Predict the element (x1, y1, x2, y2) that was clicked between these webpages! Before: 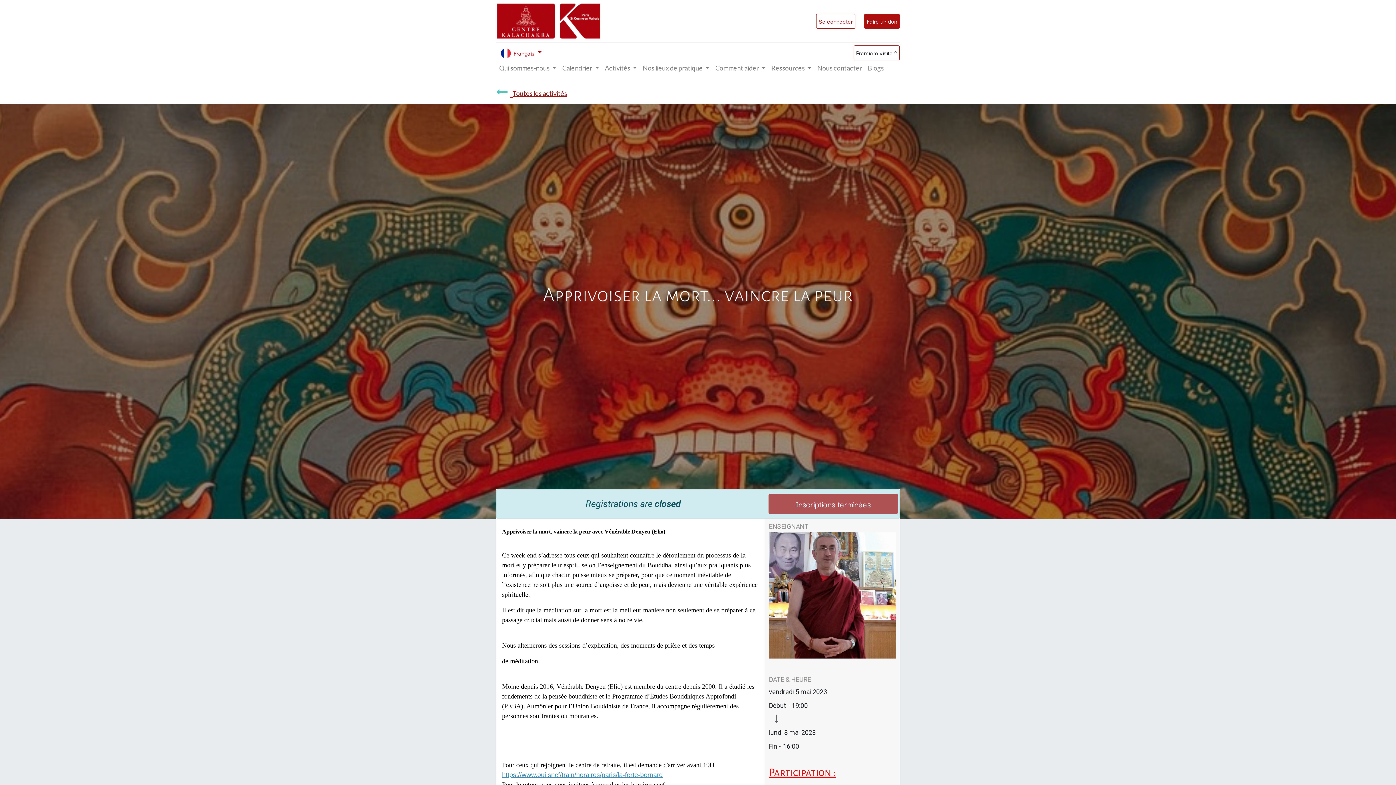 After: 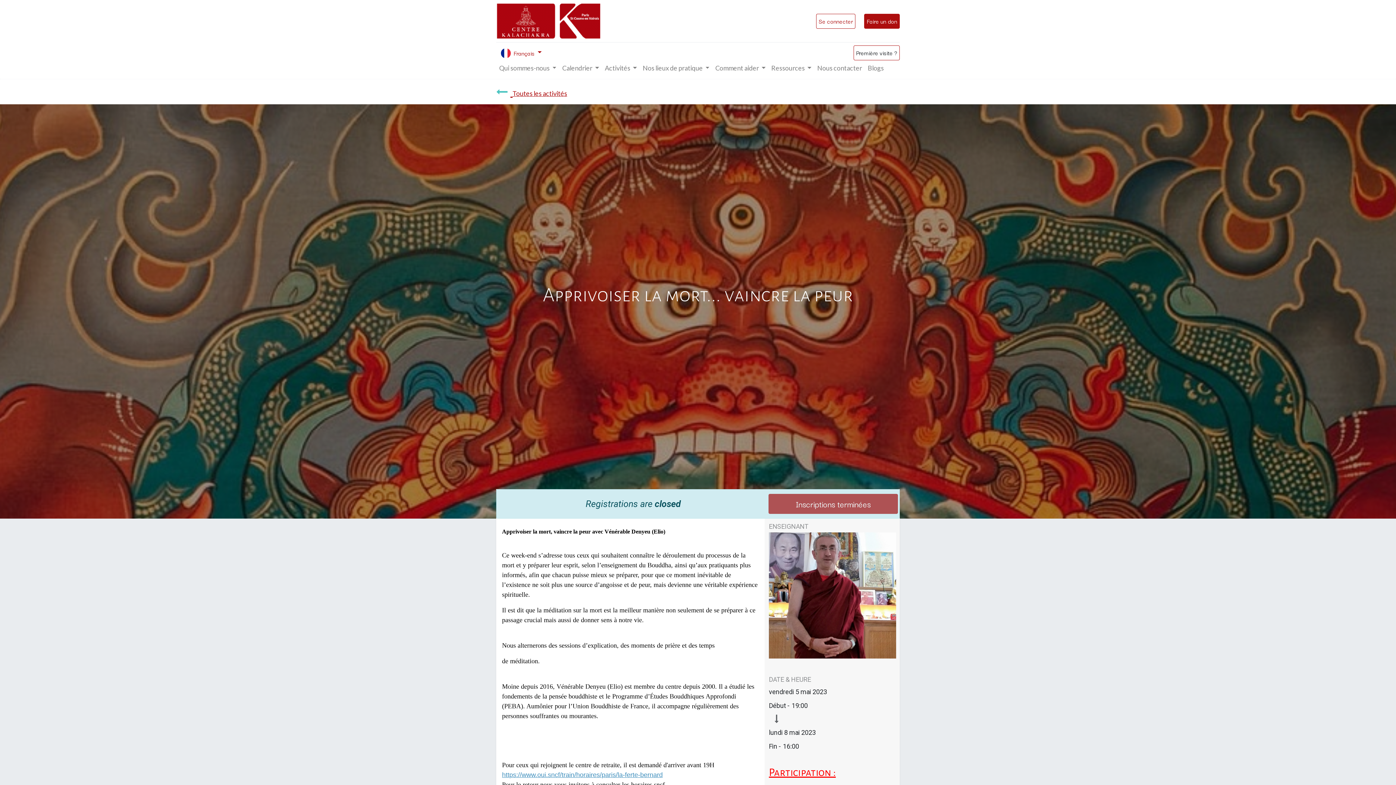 Action: label: https://www.oui.sncf/train/horaires/paris/la-ferte-bernard bbox: (502, 772, 662, 778)